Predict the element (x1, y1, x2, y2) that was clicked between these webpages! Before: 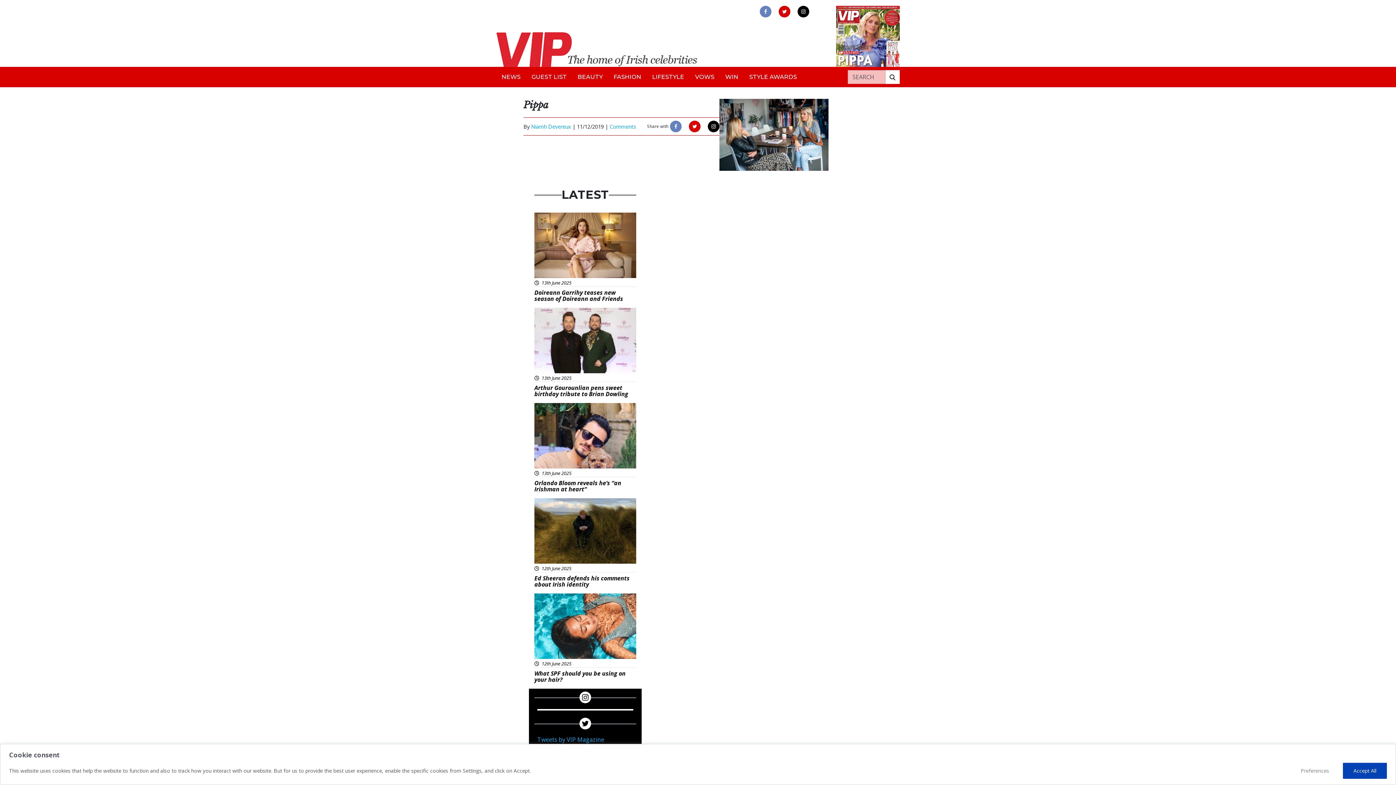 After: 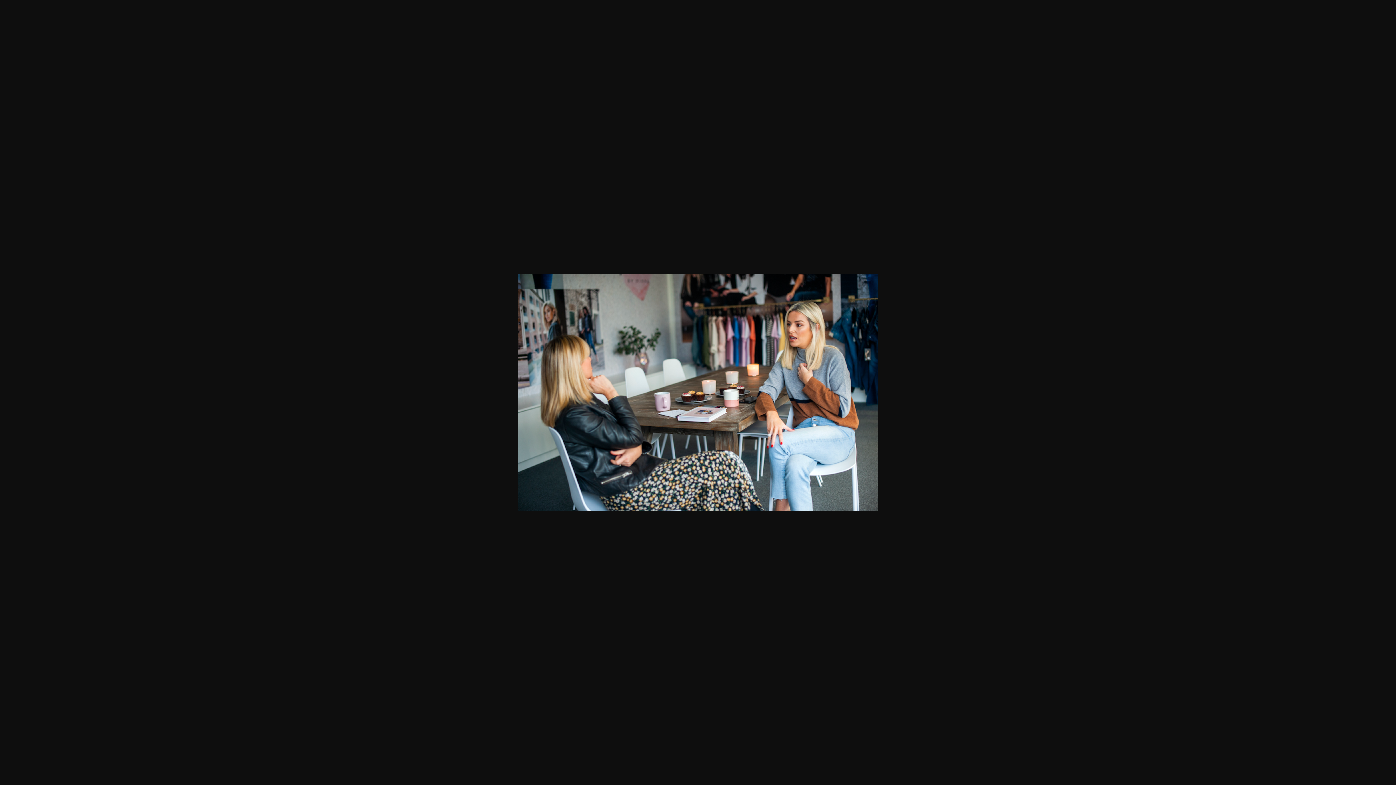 Action: bbox: (719, 130, 828, 138)